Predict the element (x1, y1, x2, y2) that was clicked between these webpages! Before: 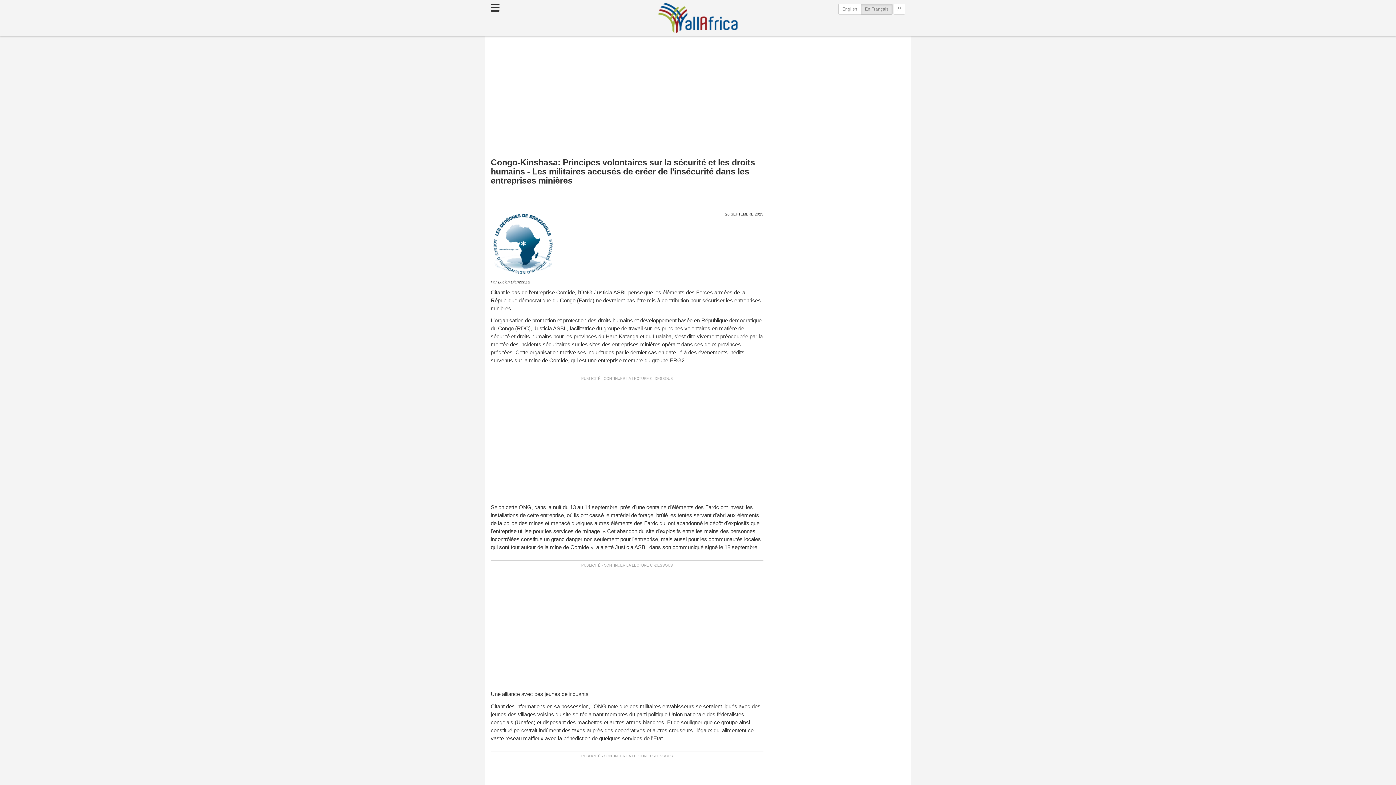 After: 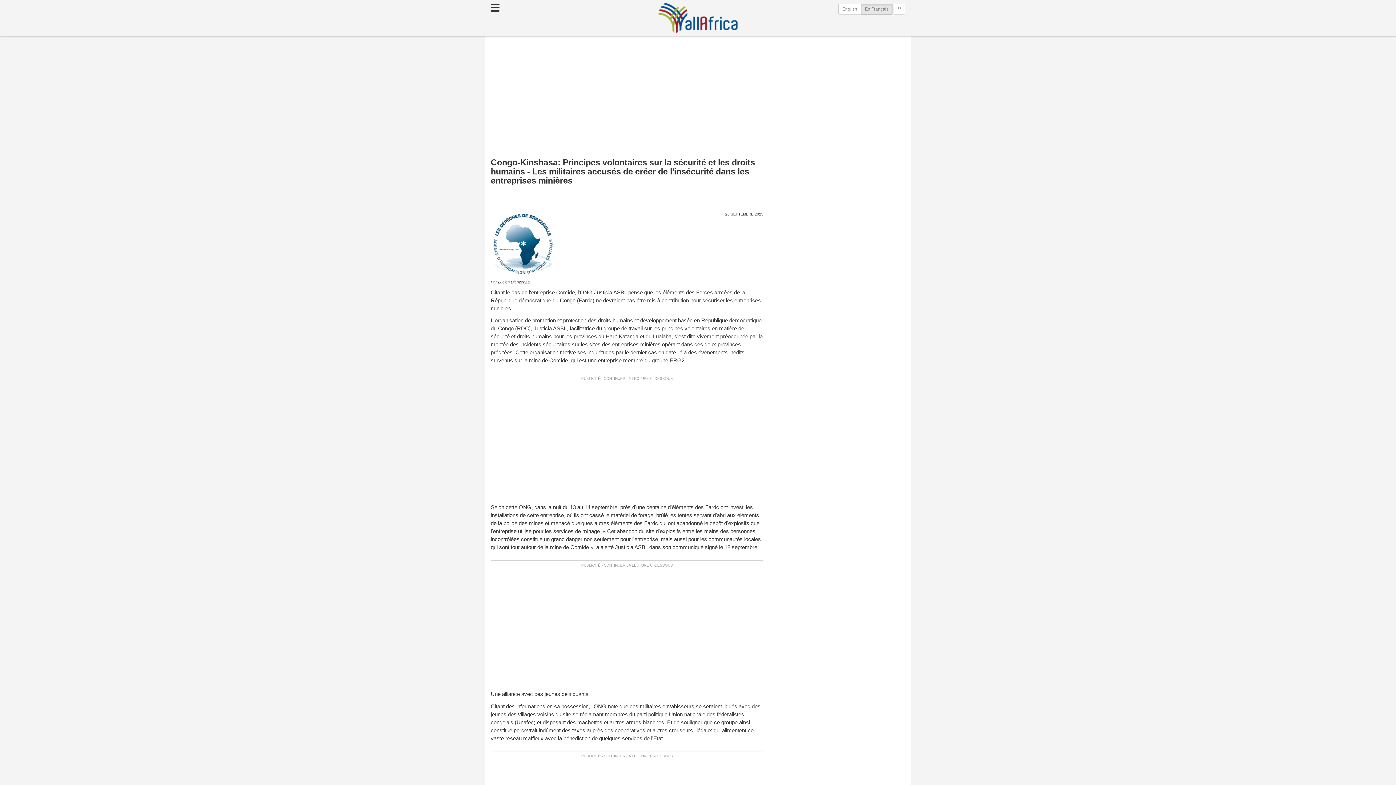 Action: bbox: (490, 3, 499, 11) label: Toggle navigation